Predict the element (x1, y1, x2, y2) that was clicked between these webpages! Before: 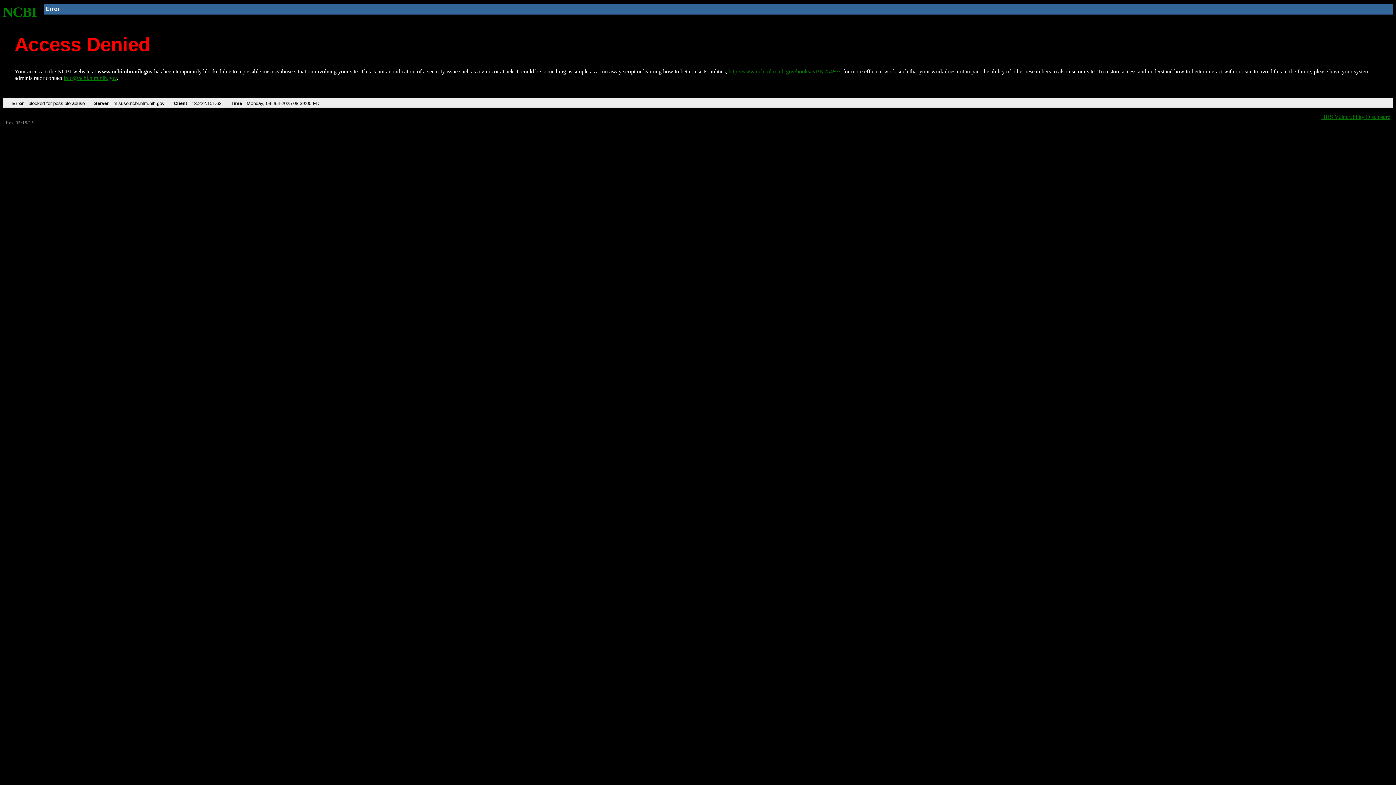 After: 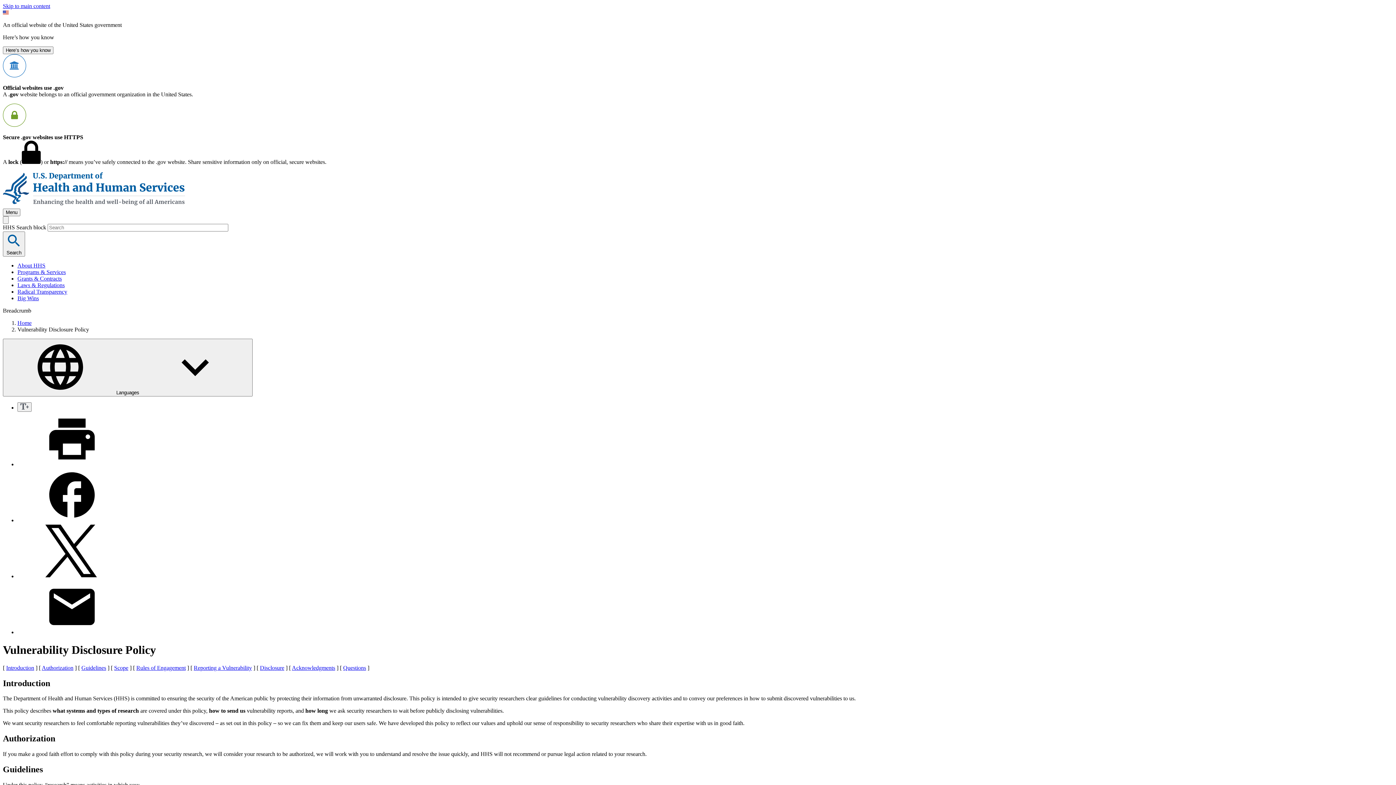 Action: label: HHS Vulnerability Disclosure bbox: (1321, 113, 1390, 119)